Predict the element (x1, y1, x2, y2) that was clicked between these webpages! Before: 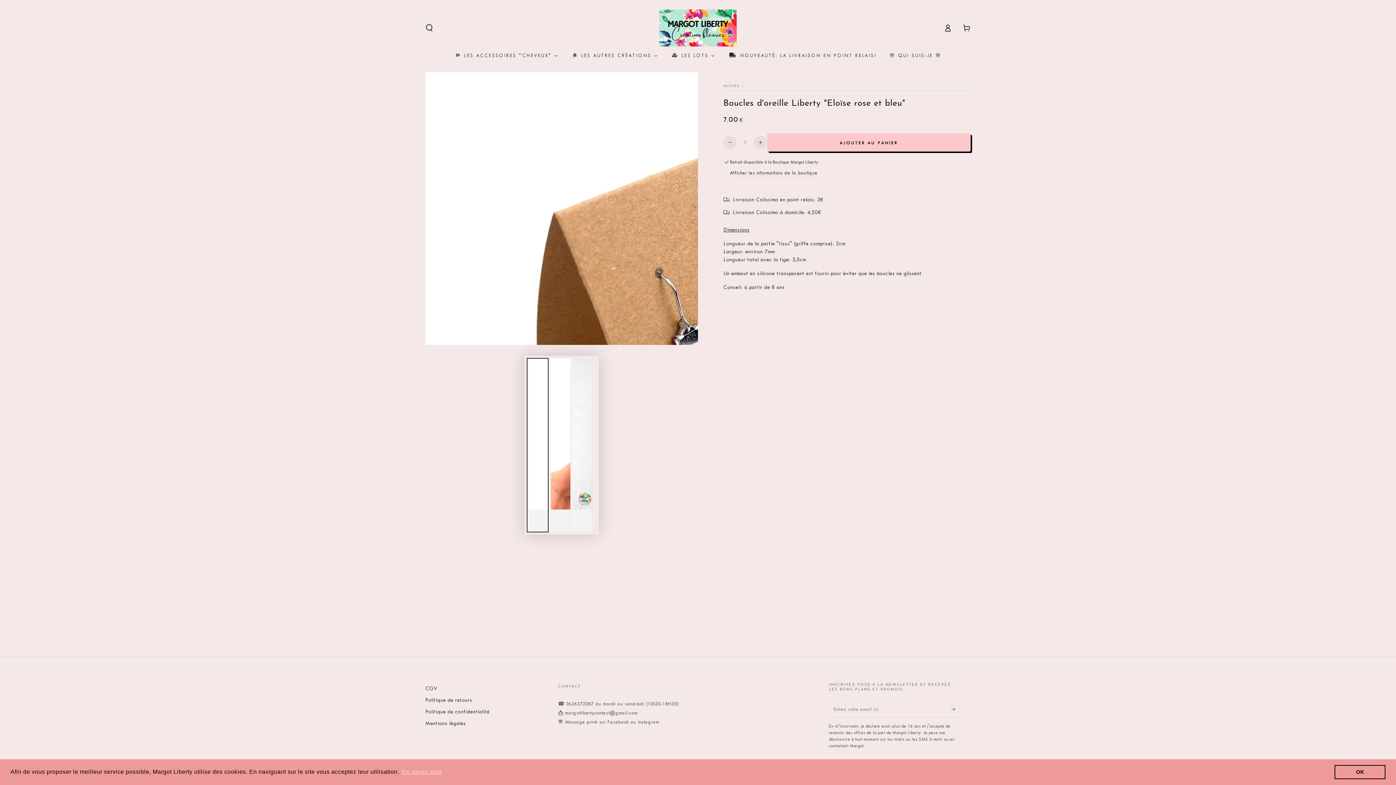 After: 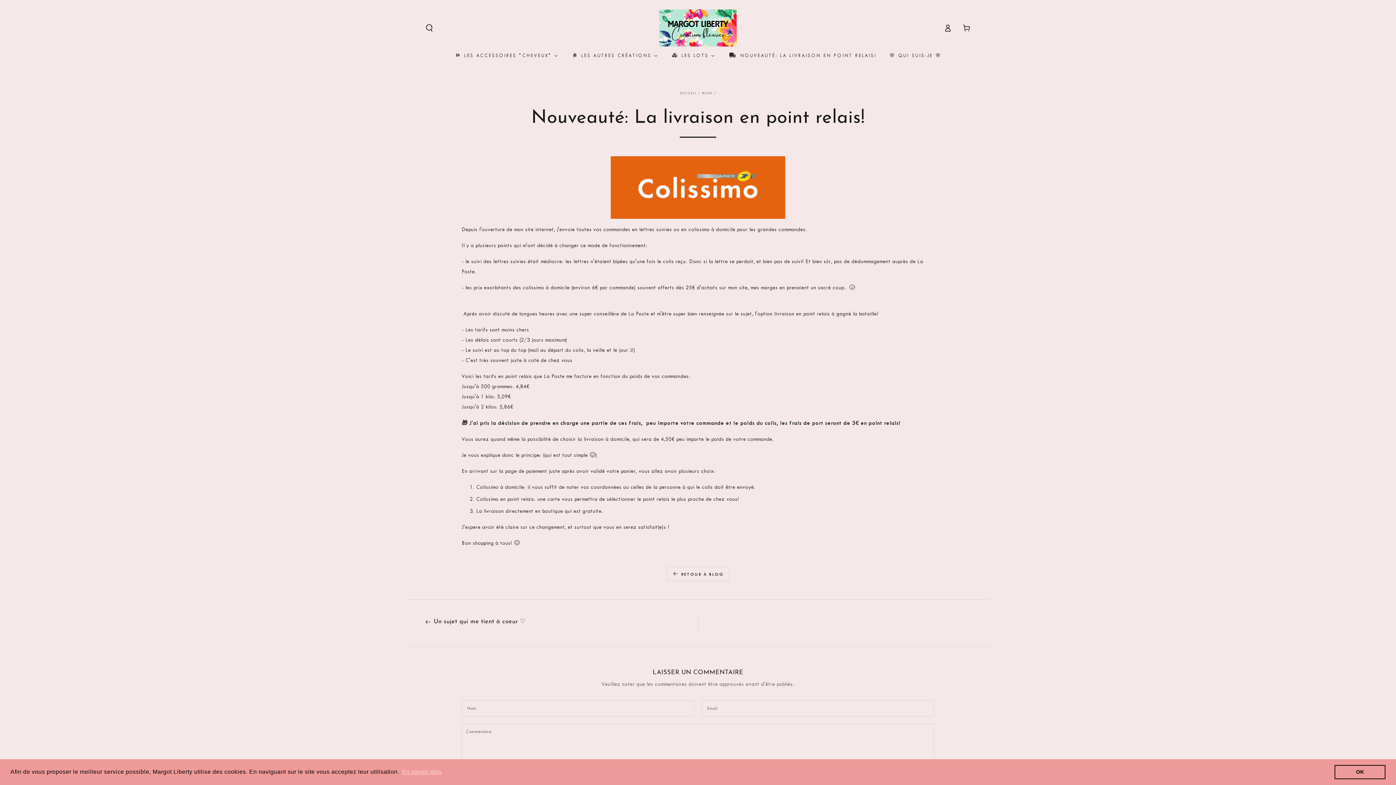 Action: label: Nouveauté: La Livraison en point relais! bbox: (722, 46, 882, 64)